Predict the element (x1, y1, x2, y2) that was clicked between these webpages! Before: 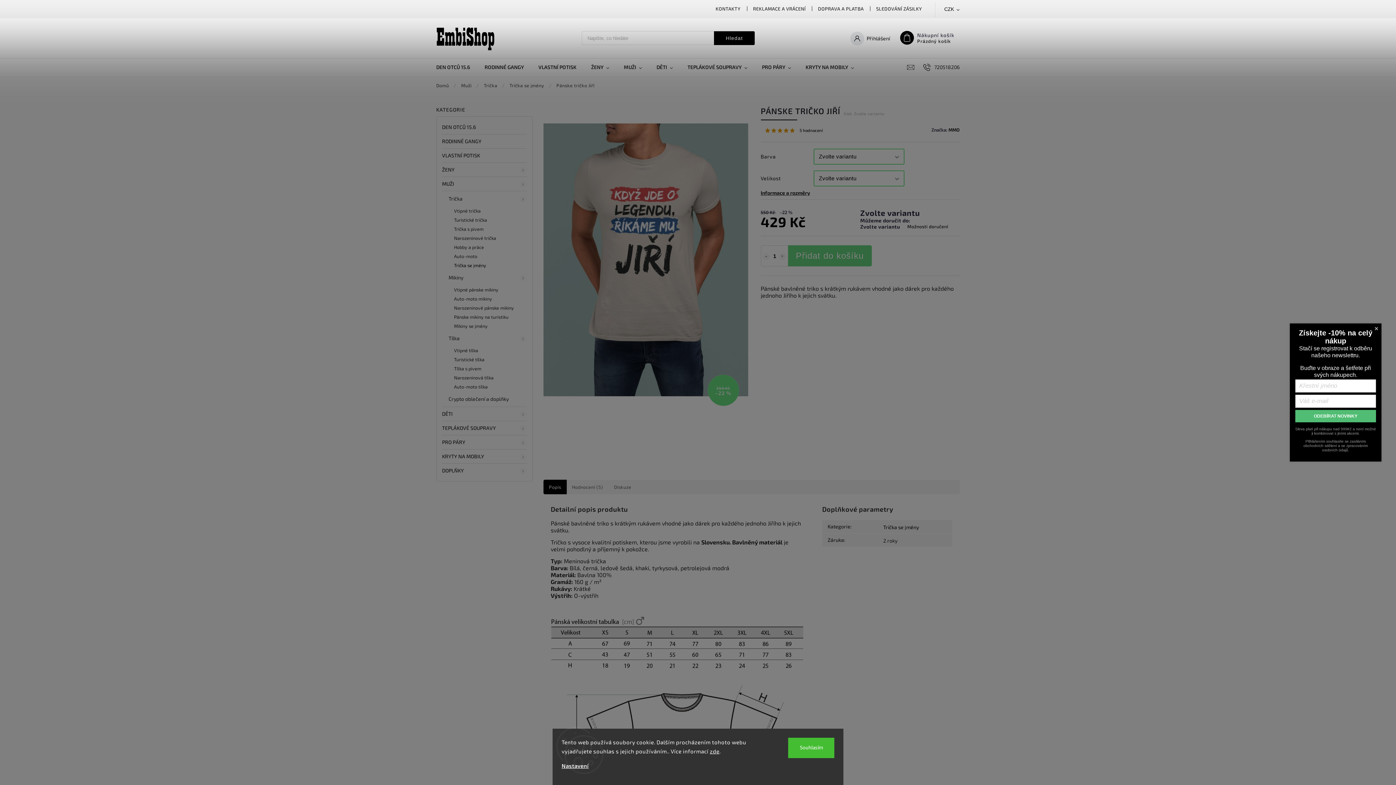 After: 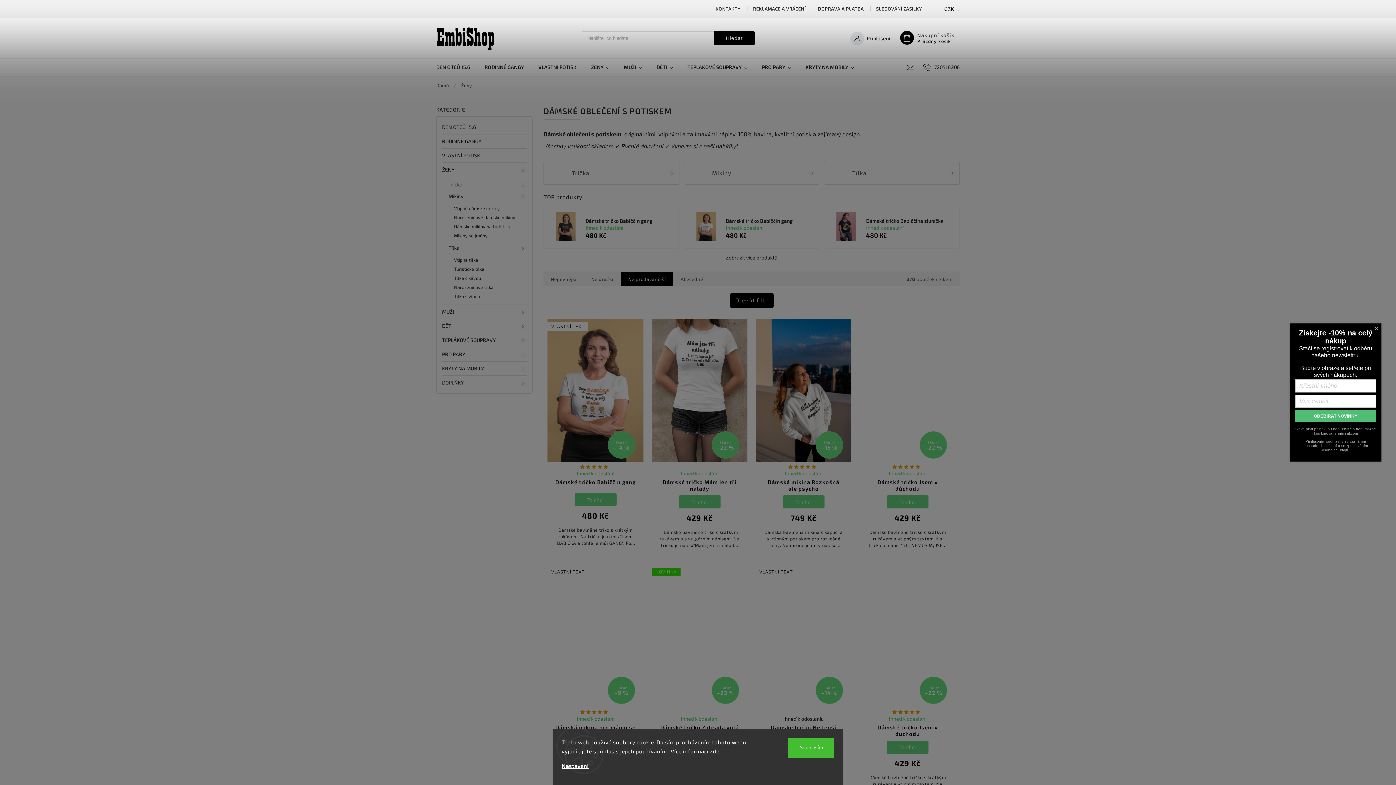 Action: bbox: (442, 162, 526, 177) label: ŽENY
 